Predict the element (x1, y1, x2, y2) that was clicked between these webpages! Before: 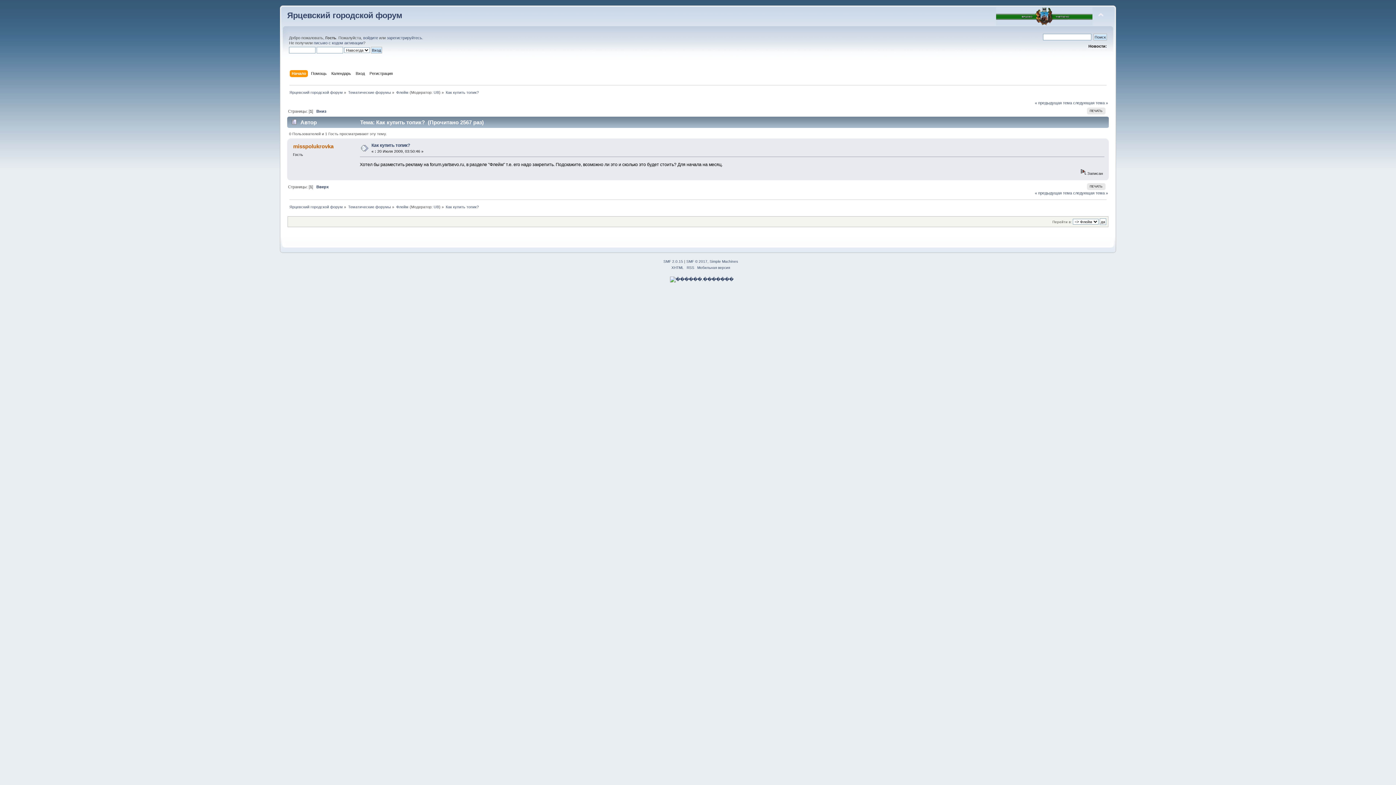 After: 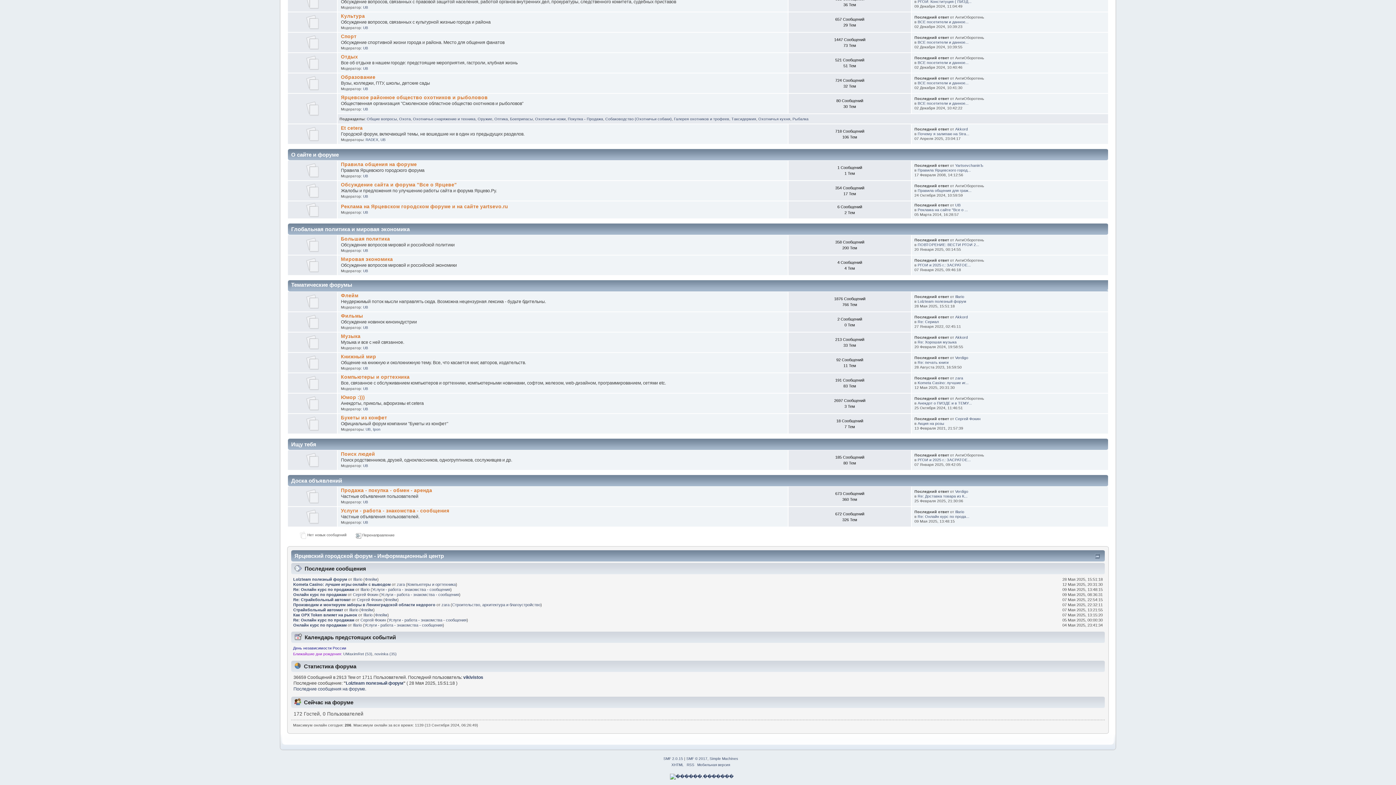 Action: label: Тематические форумы bbox: (348, 90, 391, 94)